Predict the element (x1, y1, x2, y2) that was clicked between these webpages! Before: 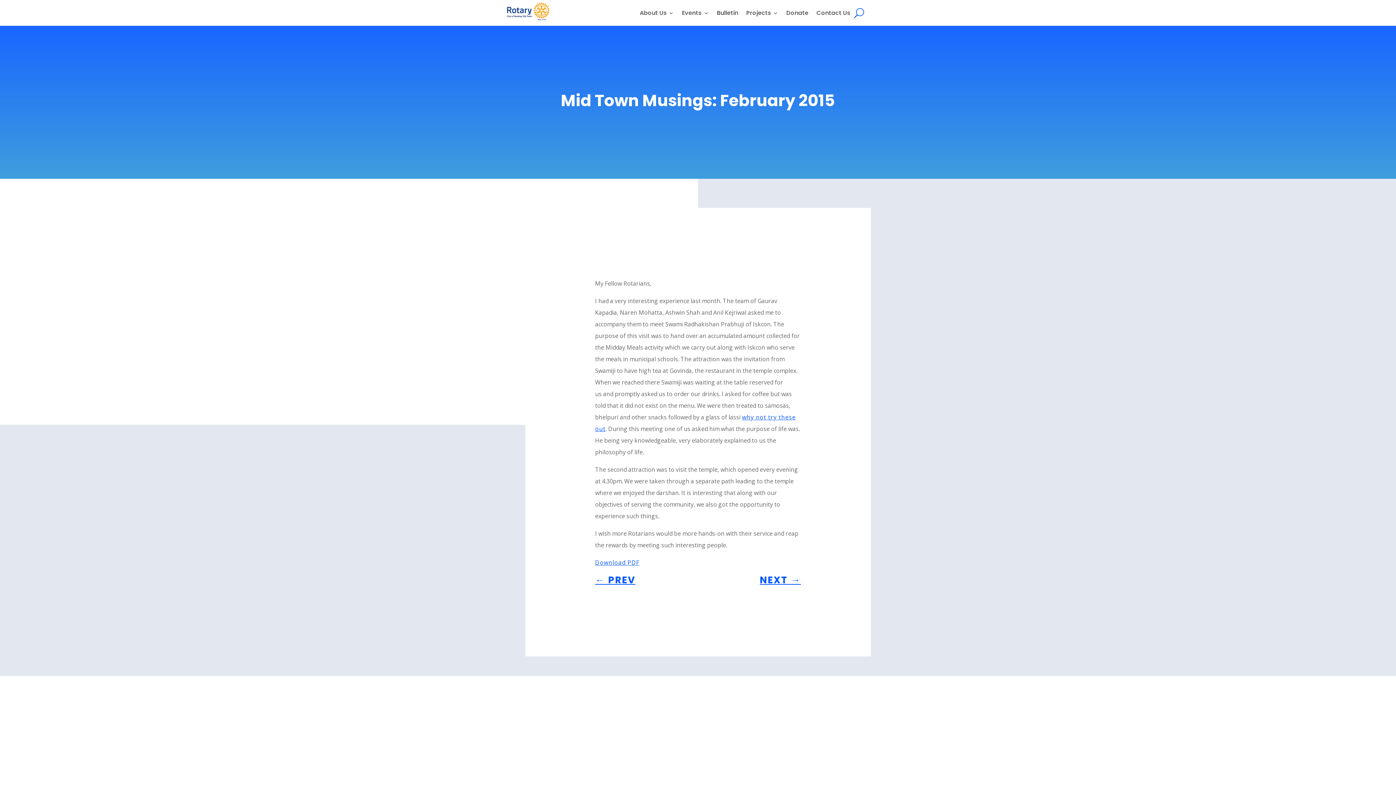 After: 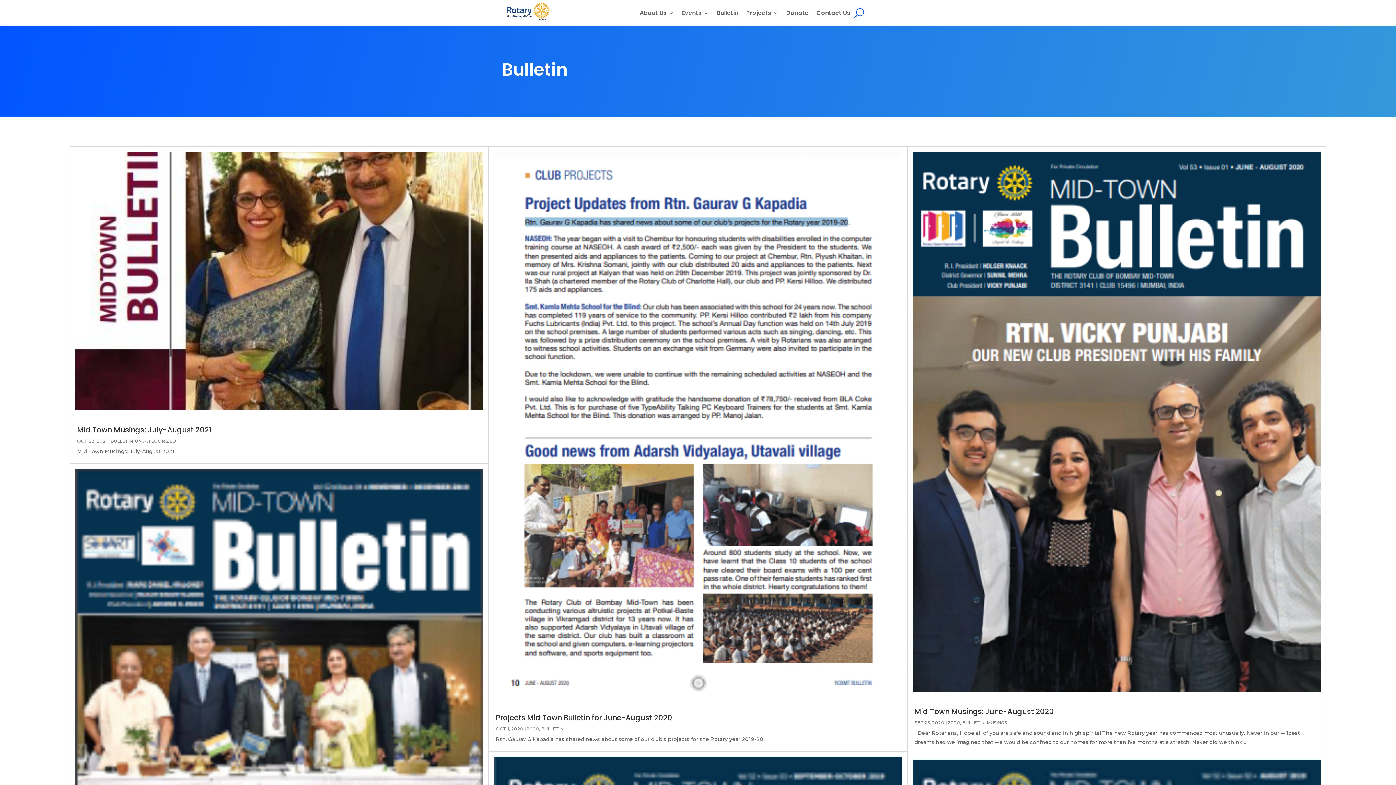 Action: label: Bulletin bbox: (717, 10, 738, 18)